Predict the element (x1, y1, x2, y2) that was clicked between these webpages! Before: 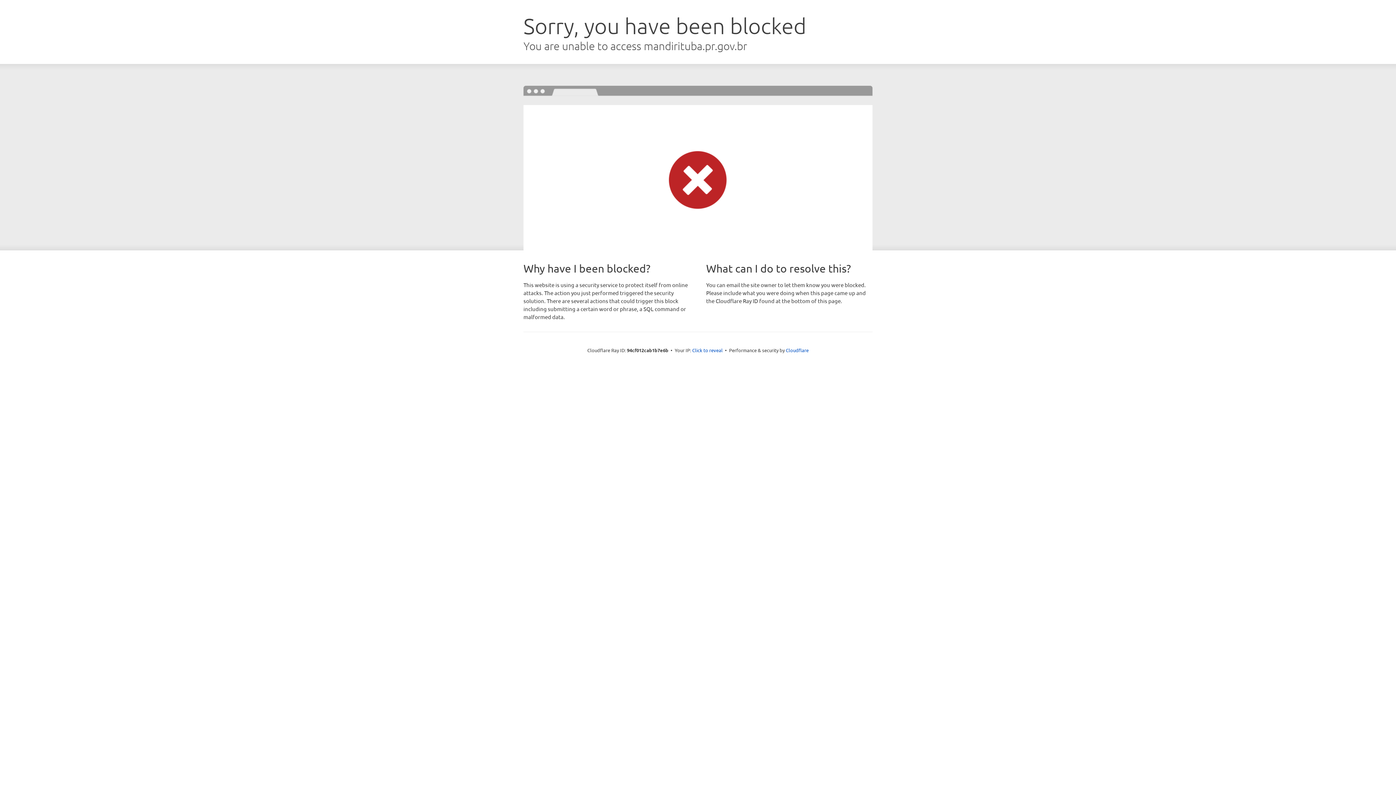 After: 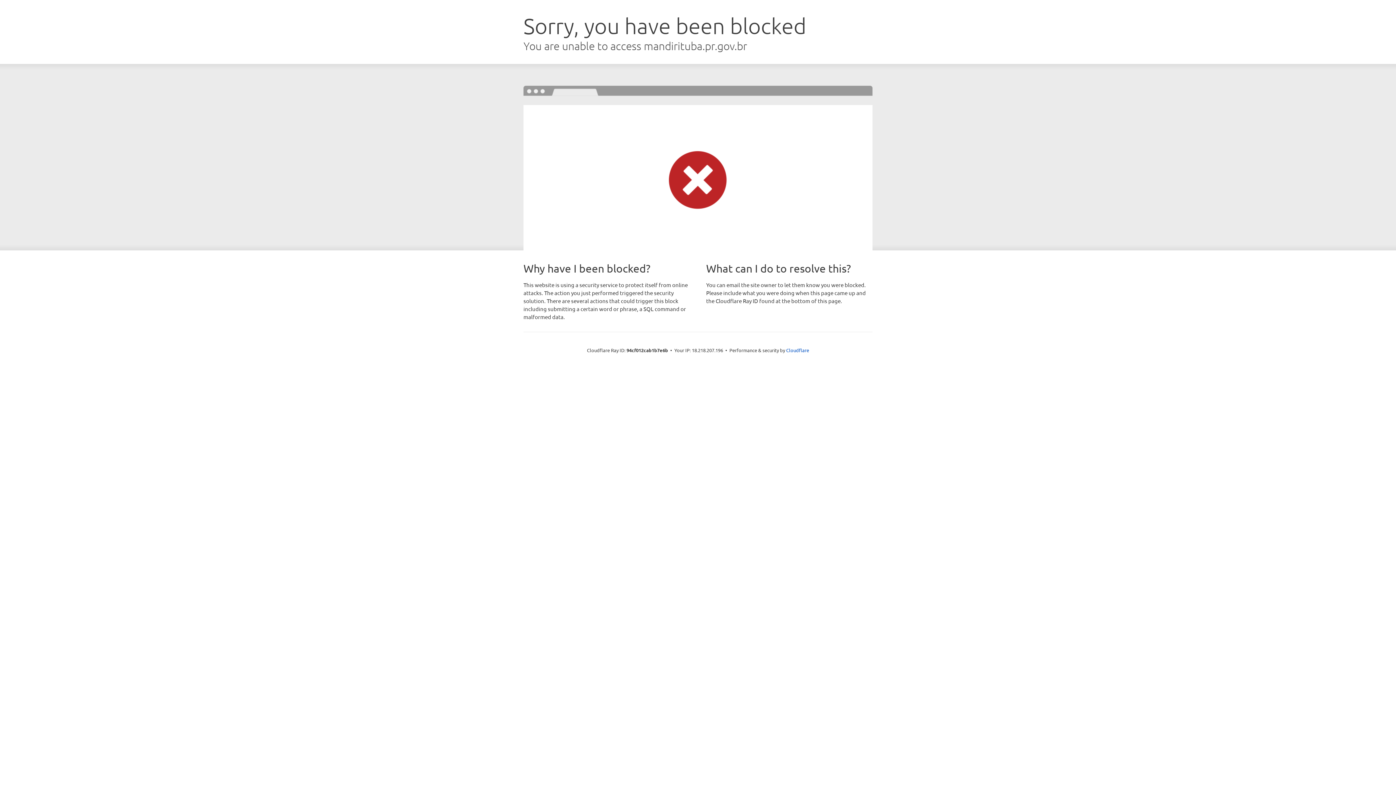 Action: label: Click to reveal bbox: (692, 346, 722, 353)